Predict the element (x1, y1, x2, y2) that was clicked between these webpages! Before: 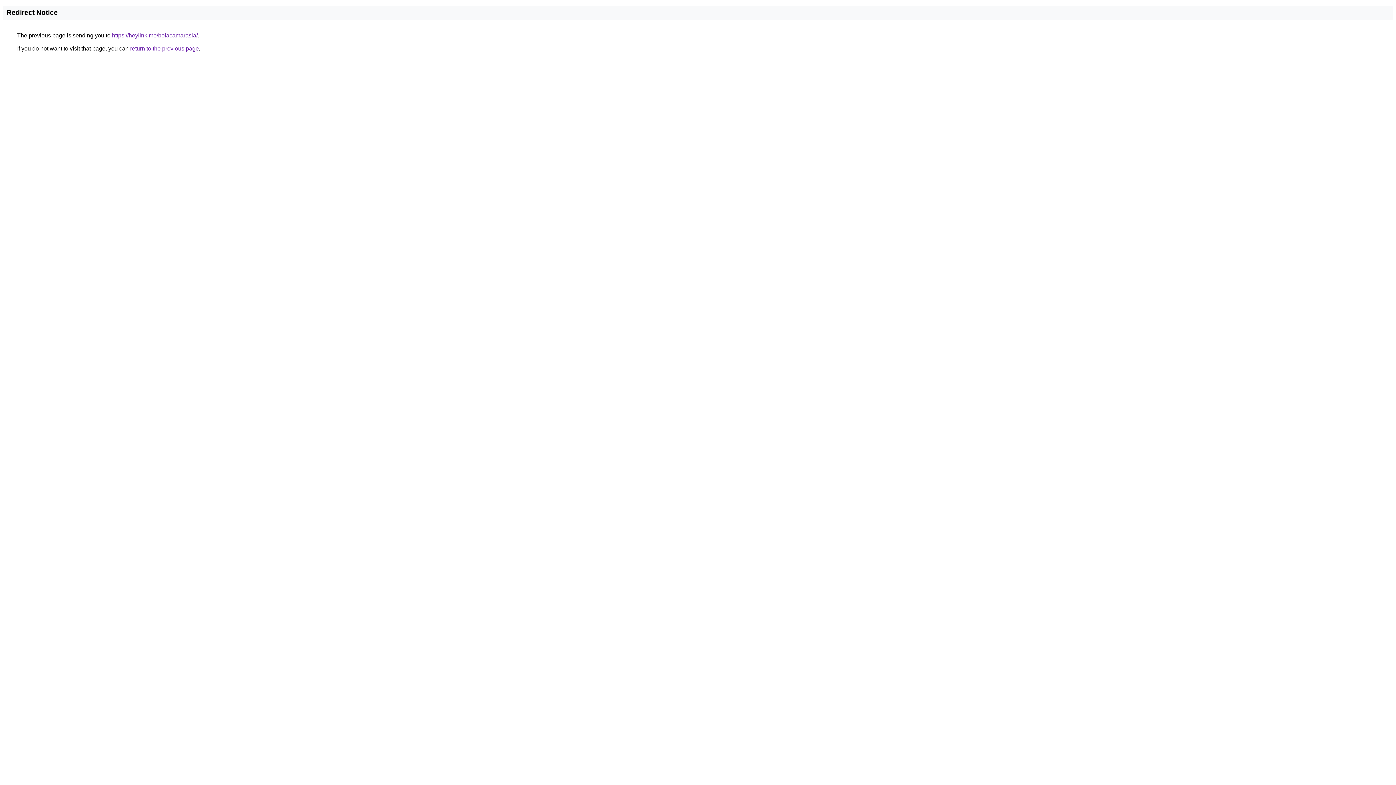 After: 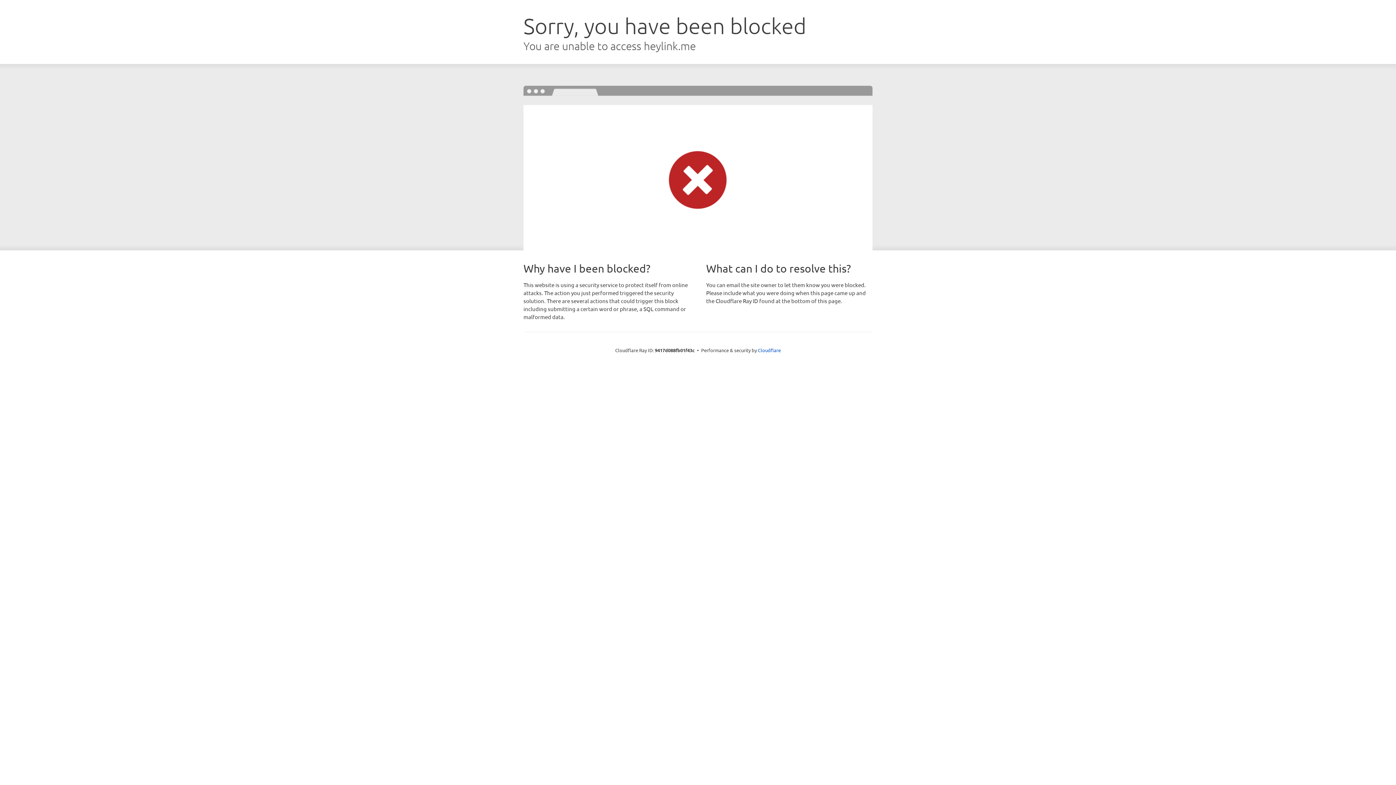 Action: bbox: (112, 32, 197, 38) label: https://heylink.me/bolacamarasia/